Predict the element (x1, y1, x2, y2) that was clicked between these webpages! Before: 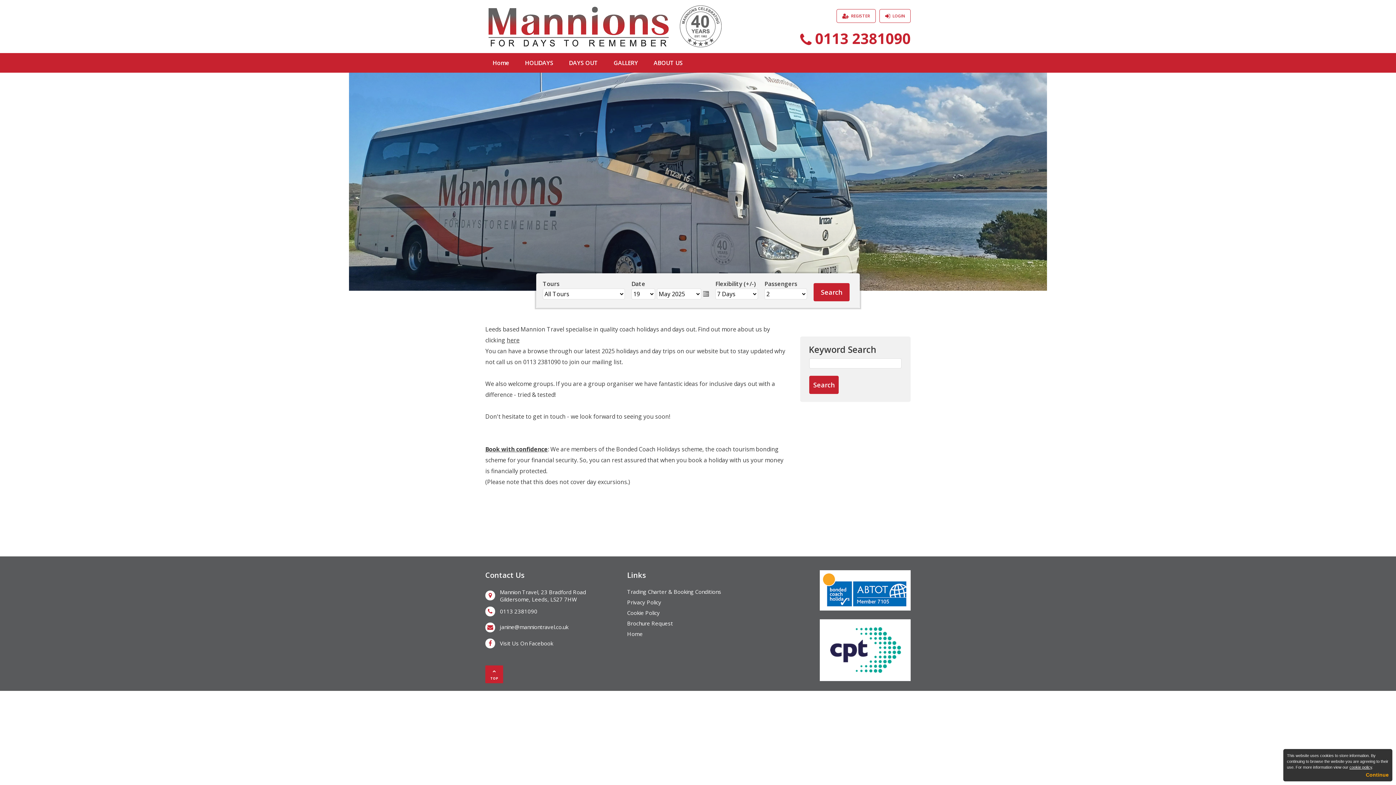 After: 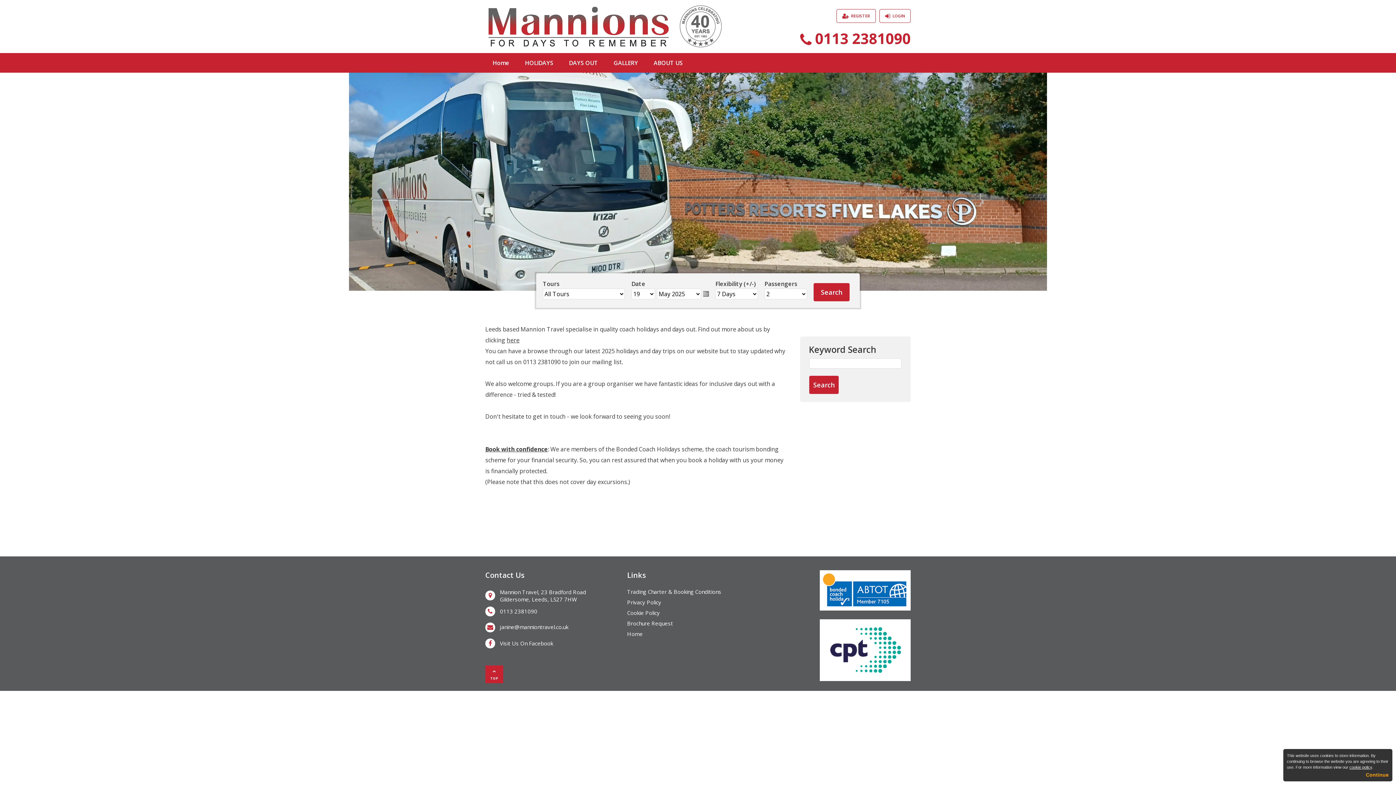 Action: bbox: (485, 42, 672, 50)